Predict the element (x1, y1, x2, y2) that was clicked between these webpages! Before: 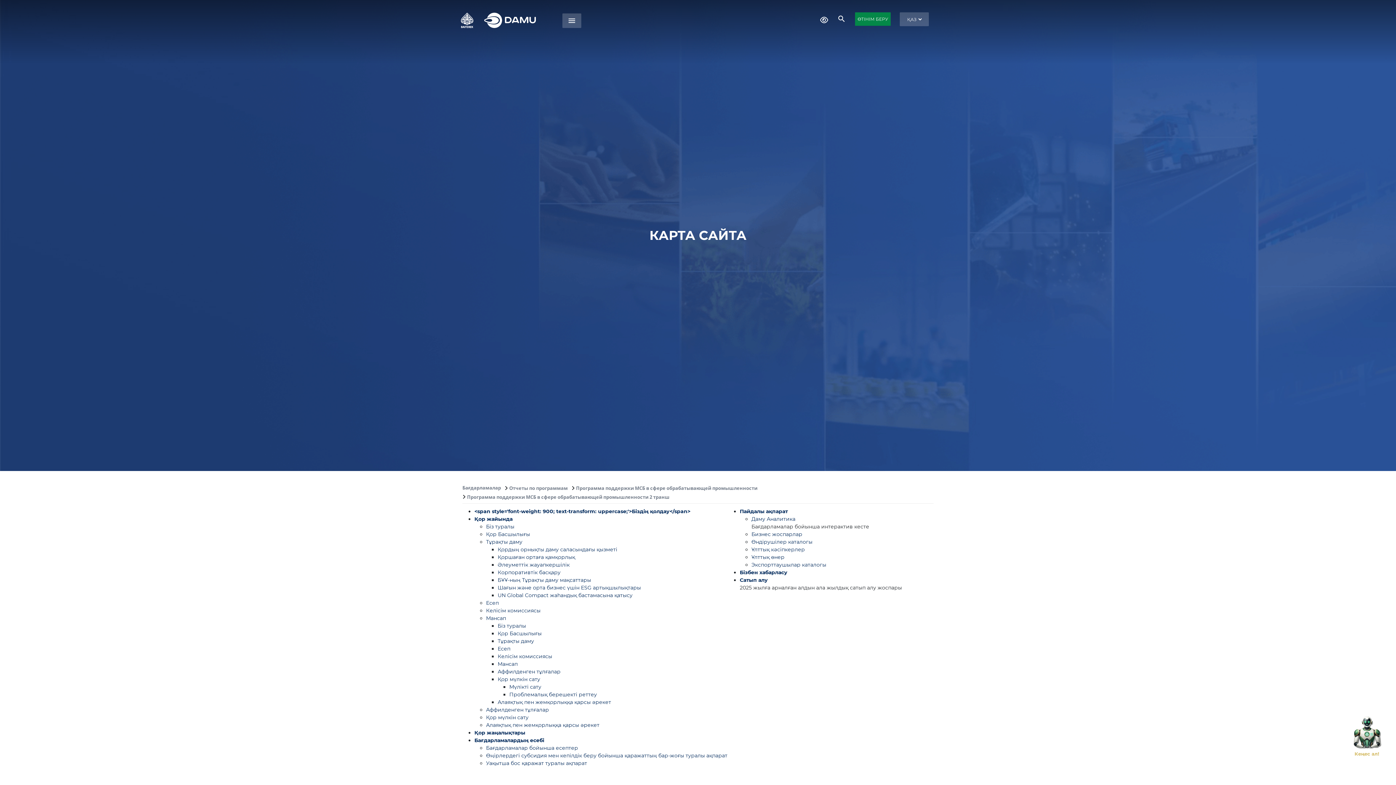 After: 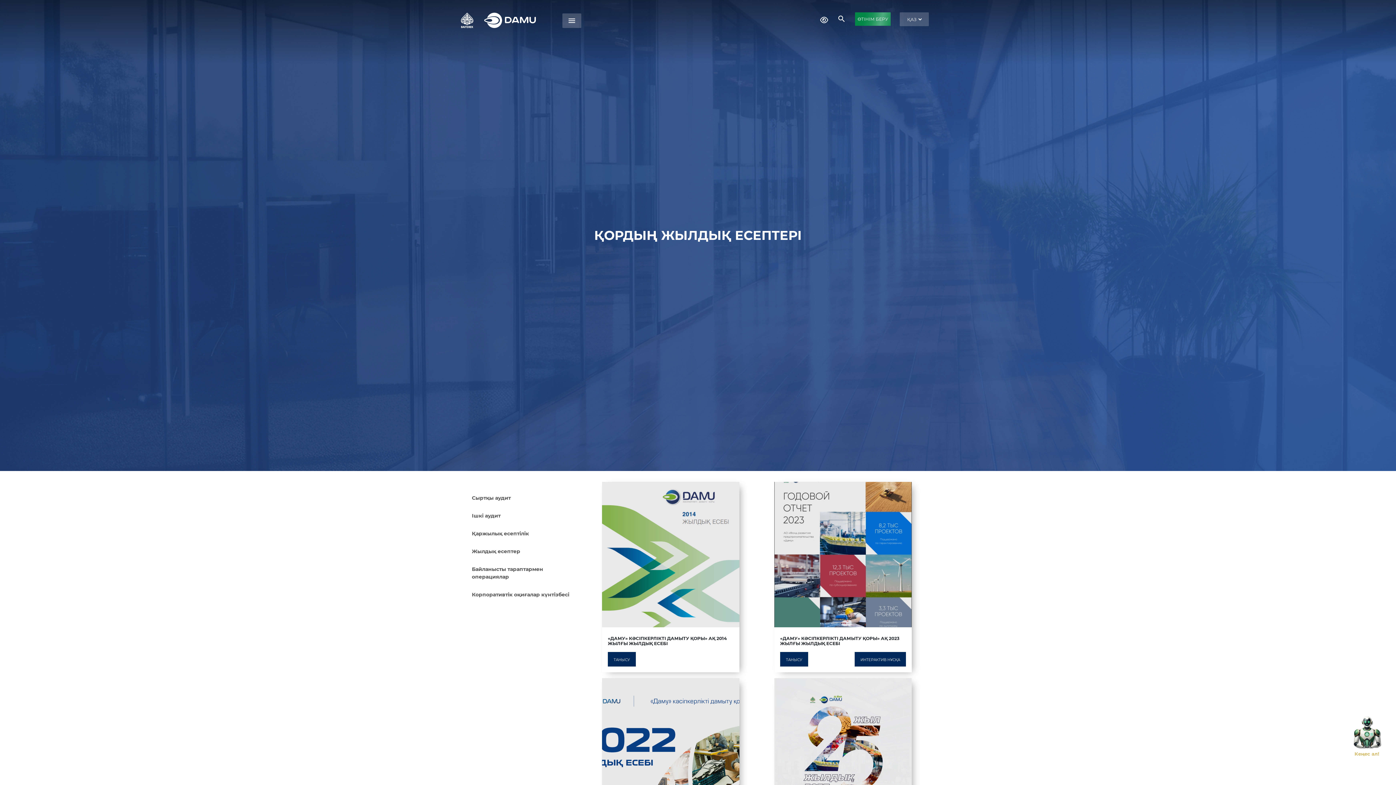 Action: bbox: (497, 645, 510, 652) label: Есеп